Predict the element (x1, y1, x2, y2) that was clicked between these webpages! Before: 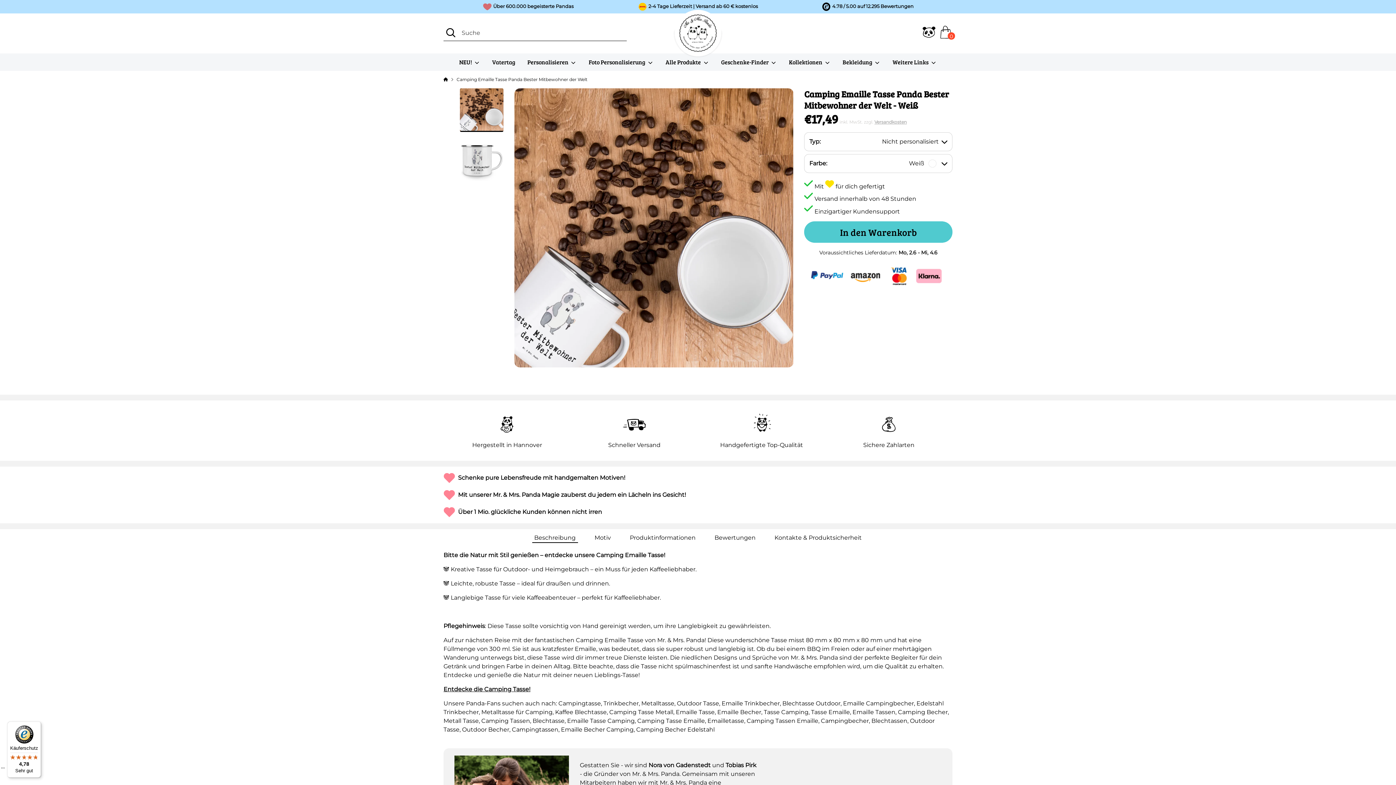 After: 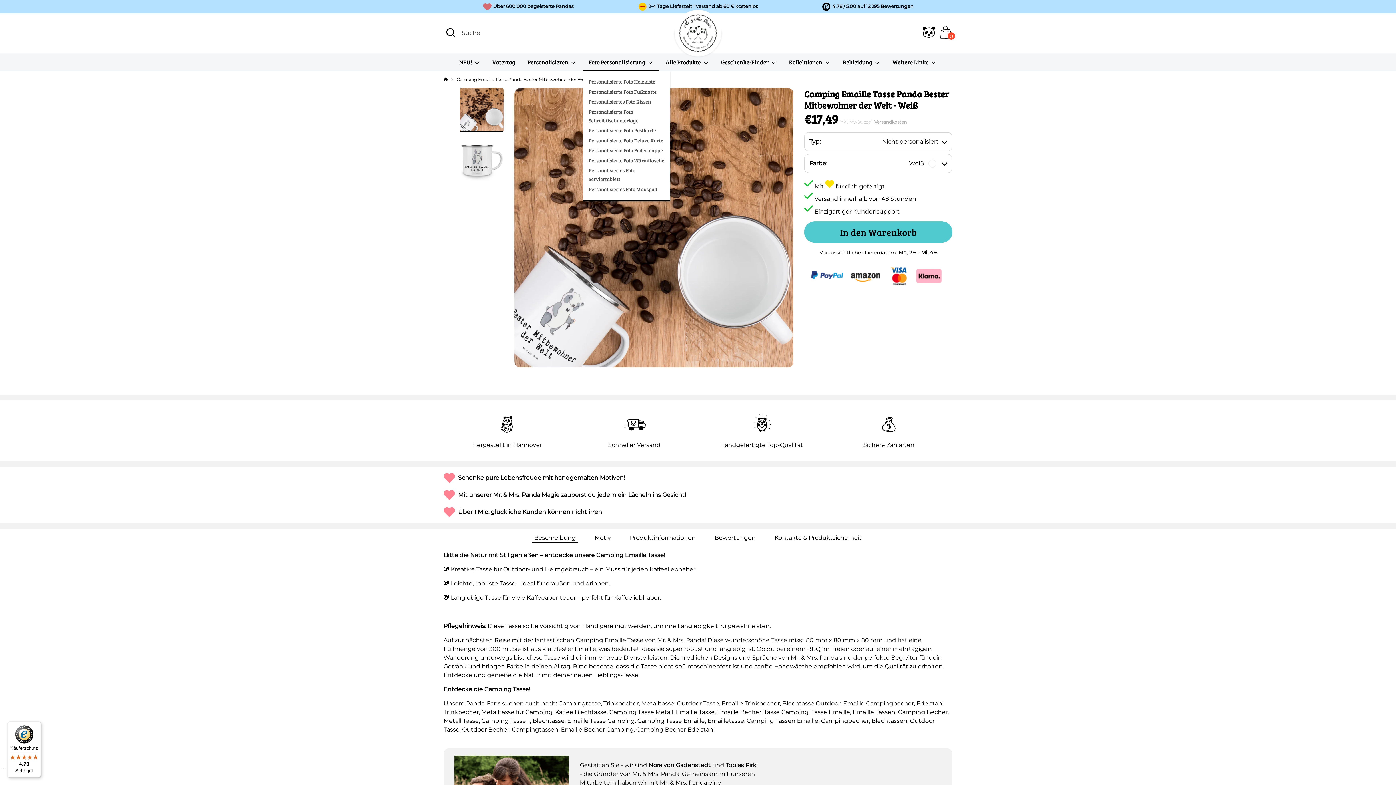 Action: bbox: (583, 57, 659, 70) label: Foto Personalisierung 